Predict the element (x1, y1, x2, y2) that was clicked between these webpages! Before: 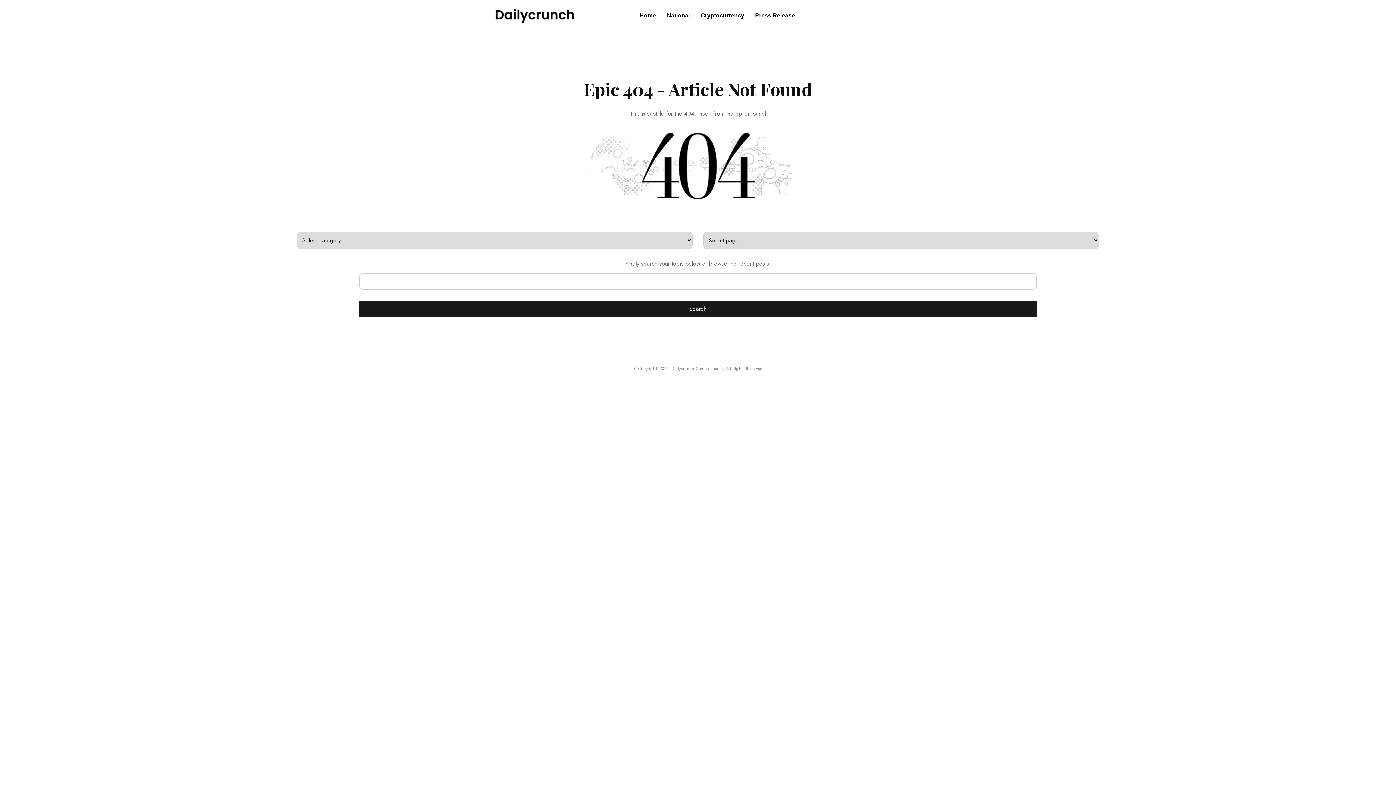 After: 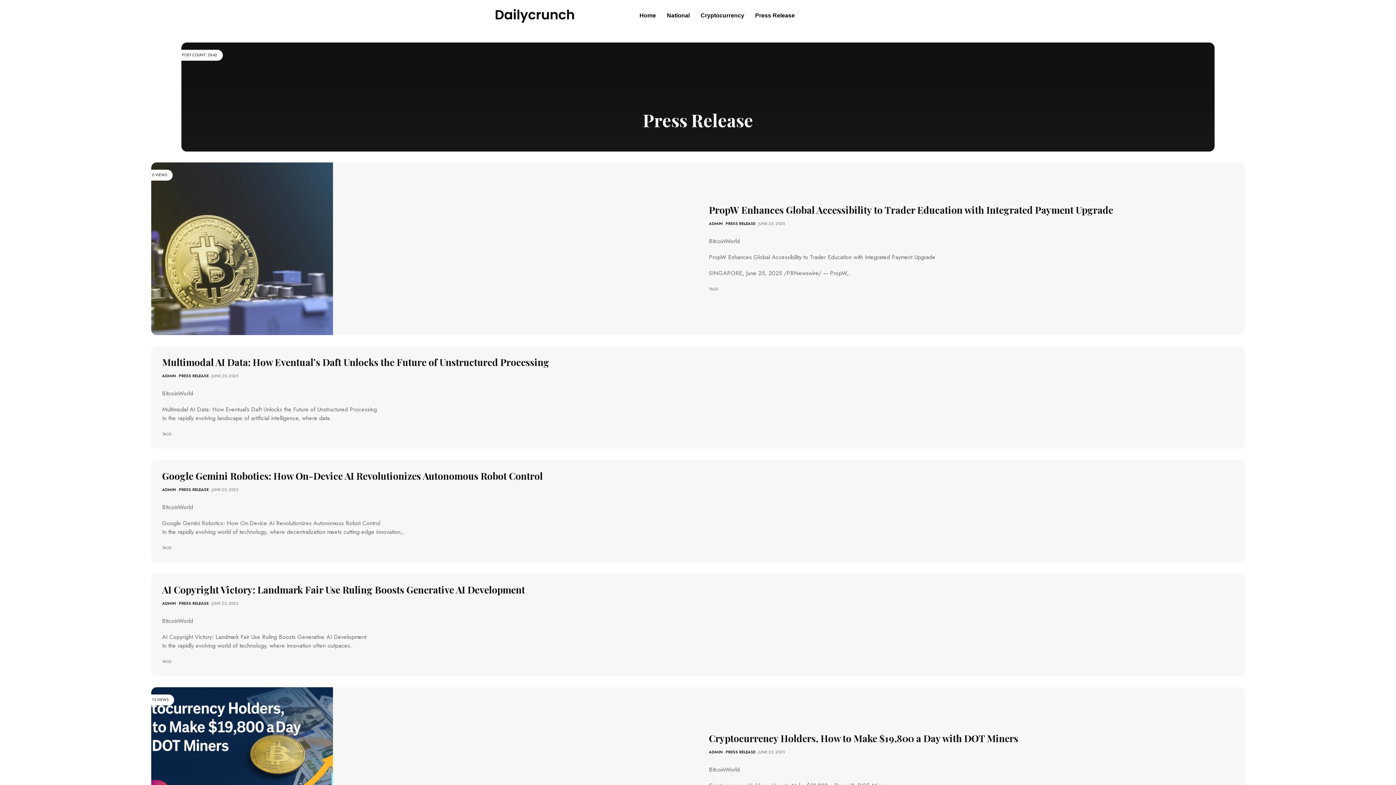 Action: label: Press Release bbox: (749, 7, 800, 24)